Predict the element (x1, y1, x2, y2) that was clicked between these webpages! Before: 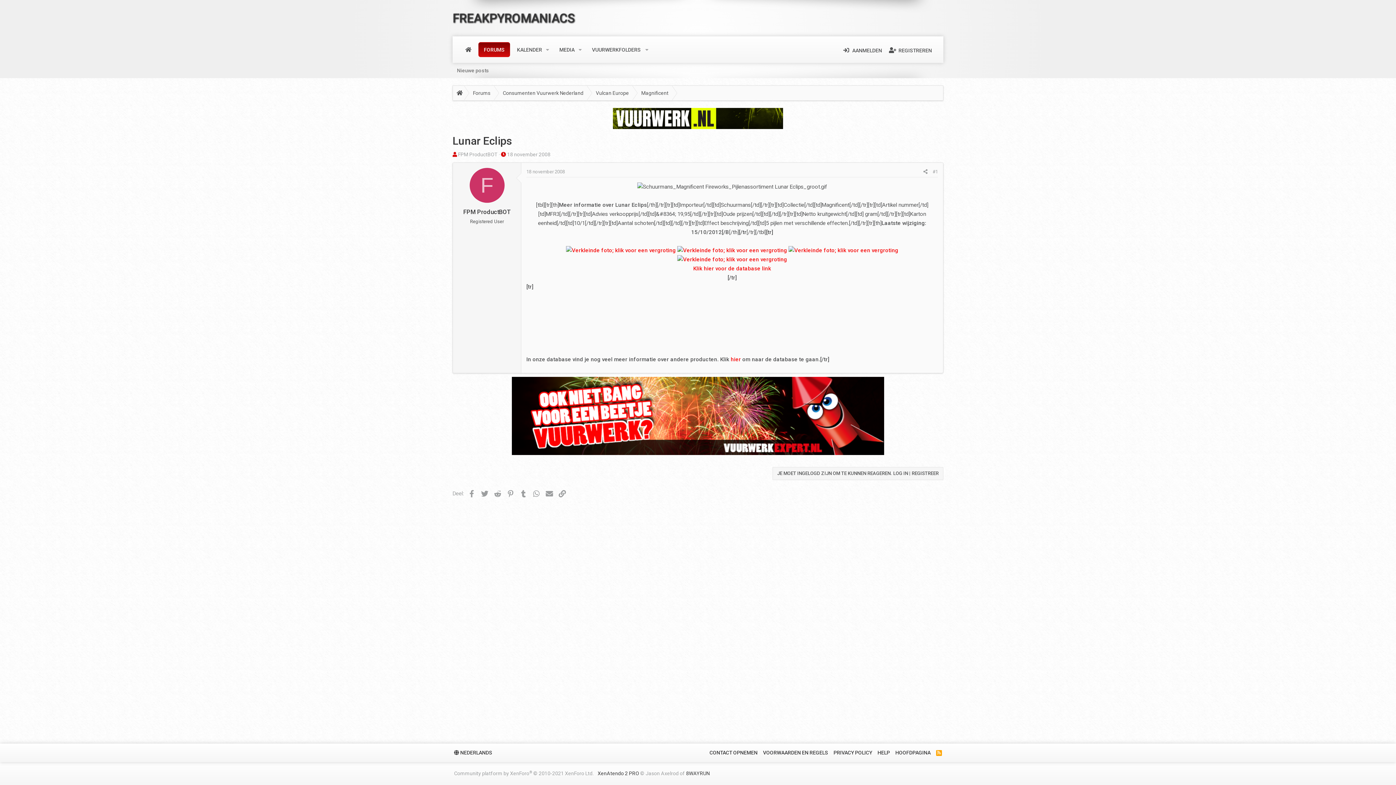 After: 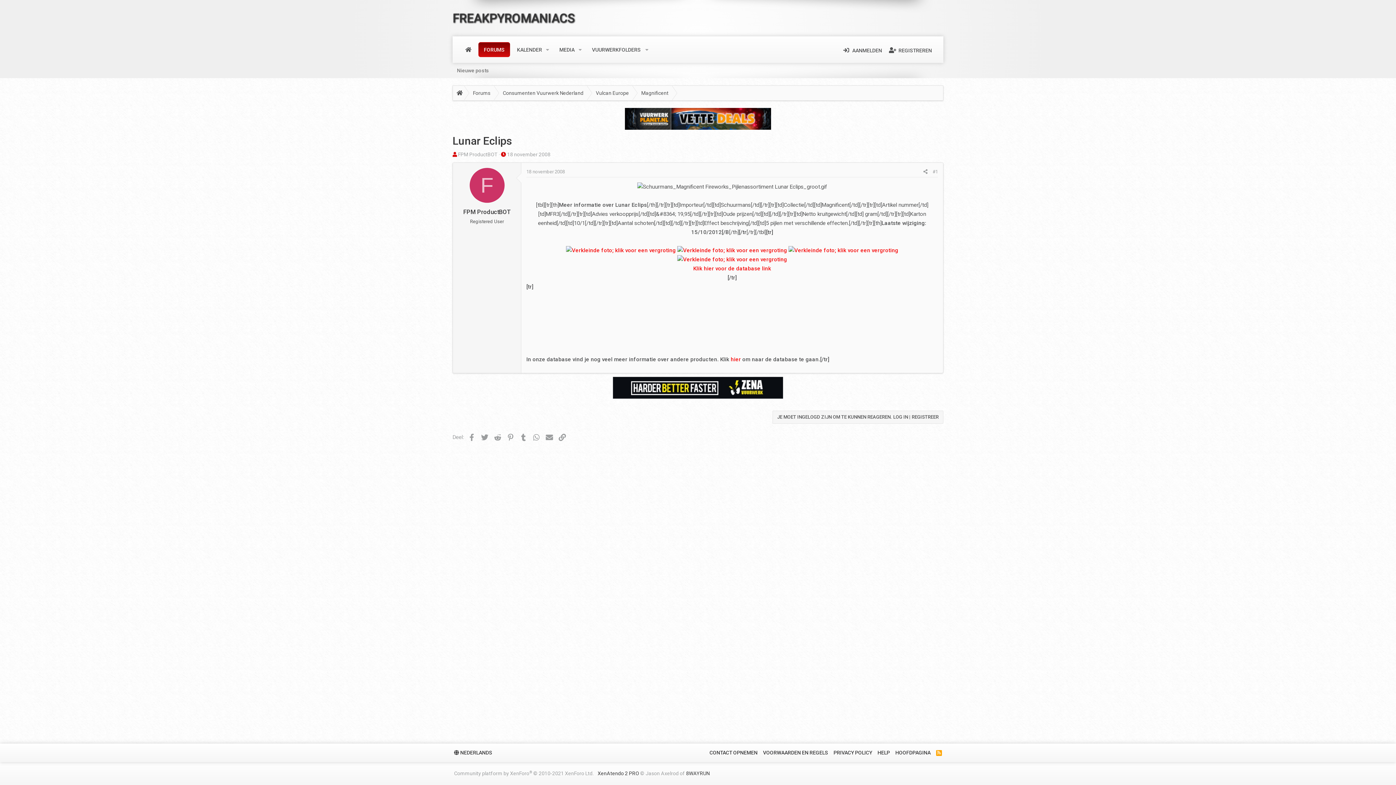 Action: bbox: (526, 169, 565, 174) label: 18 november 2008